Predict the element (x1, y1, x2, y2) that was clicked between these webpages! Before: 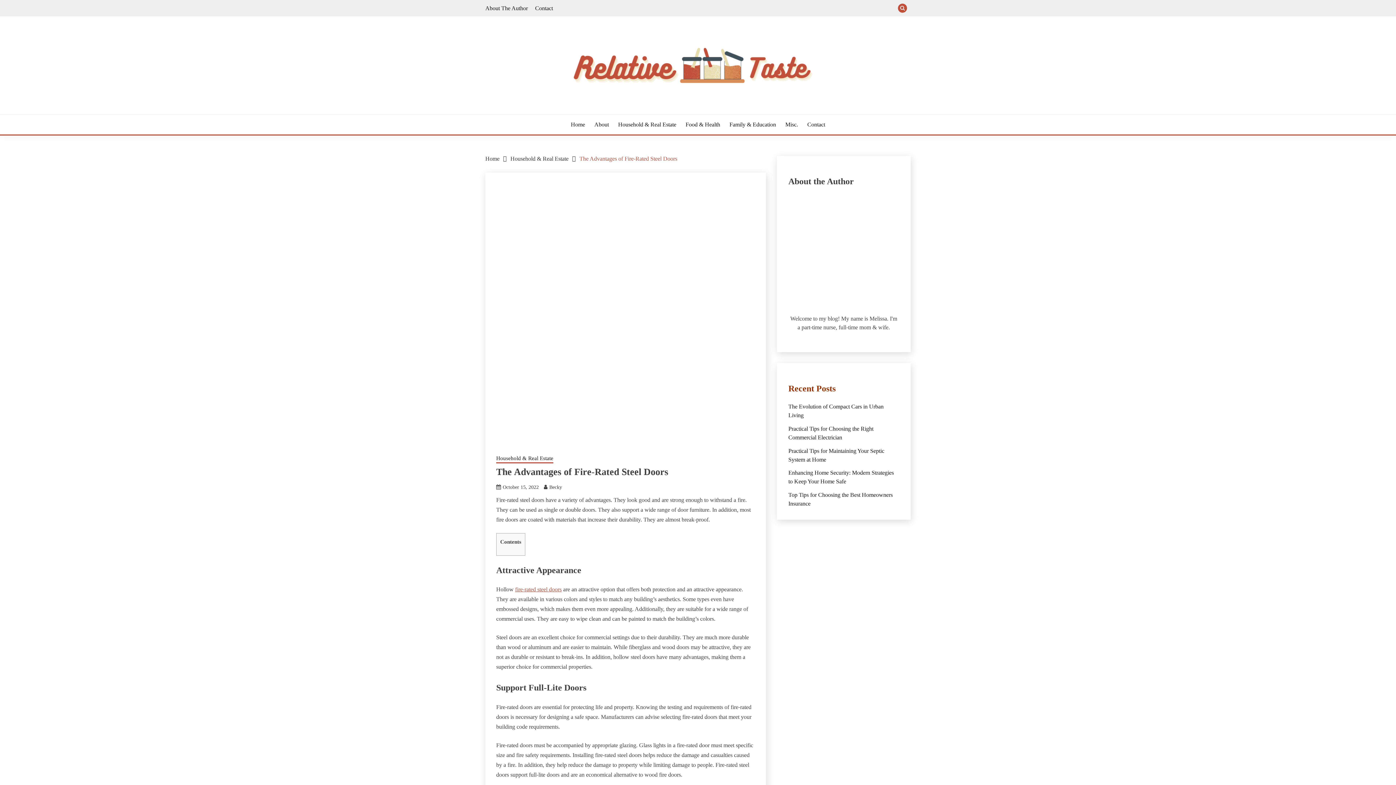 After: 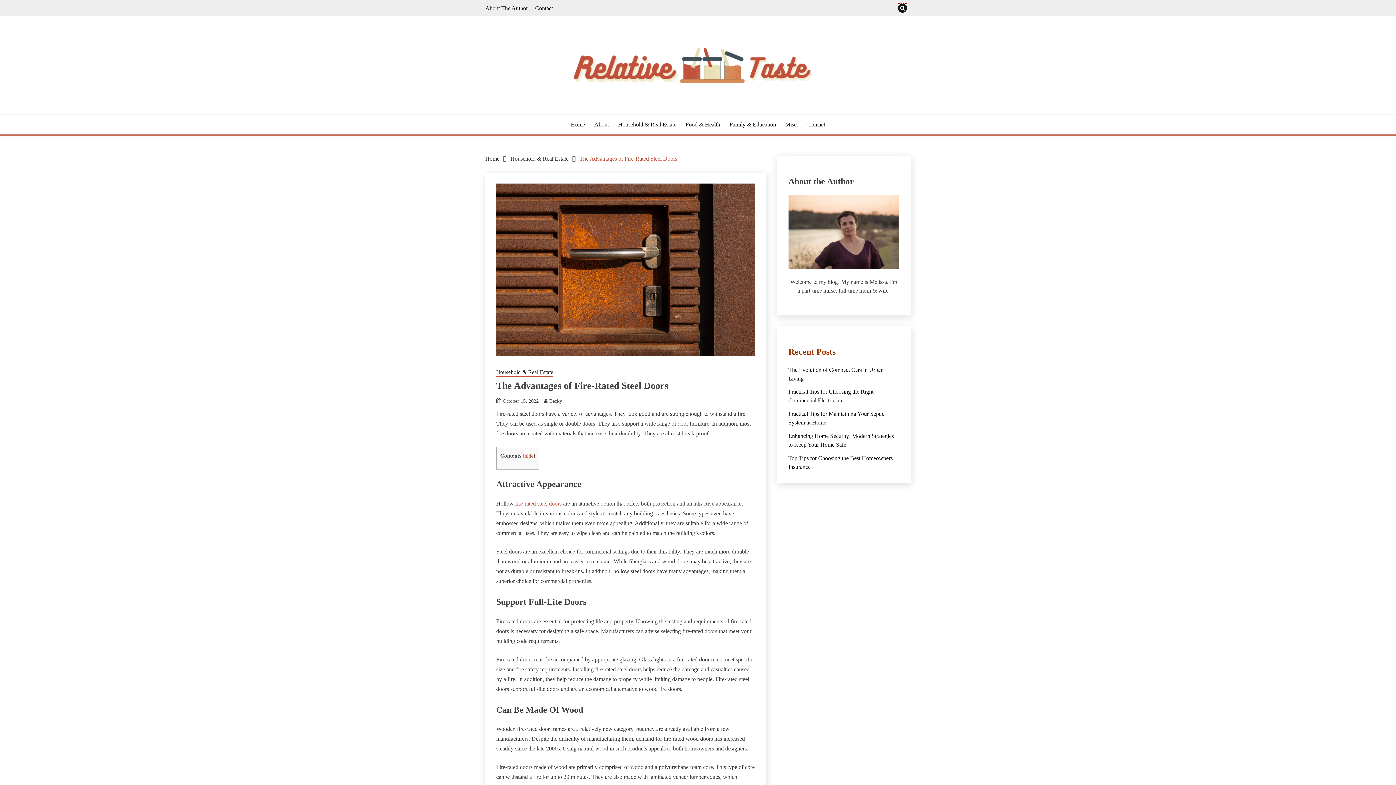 Action: bbox: (898, 3, 907, 12)